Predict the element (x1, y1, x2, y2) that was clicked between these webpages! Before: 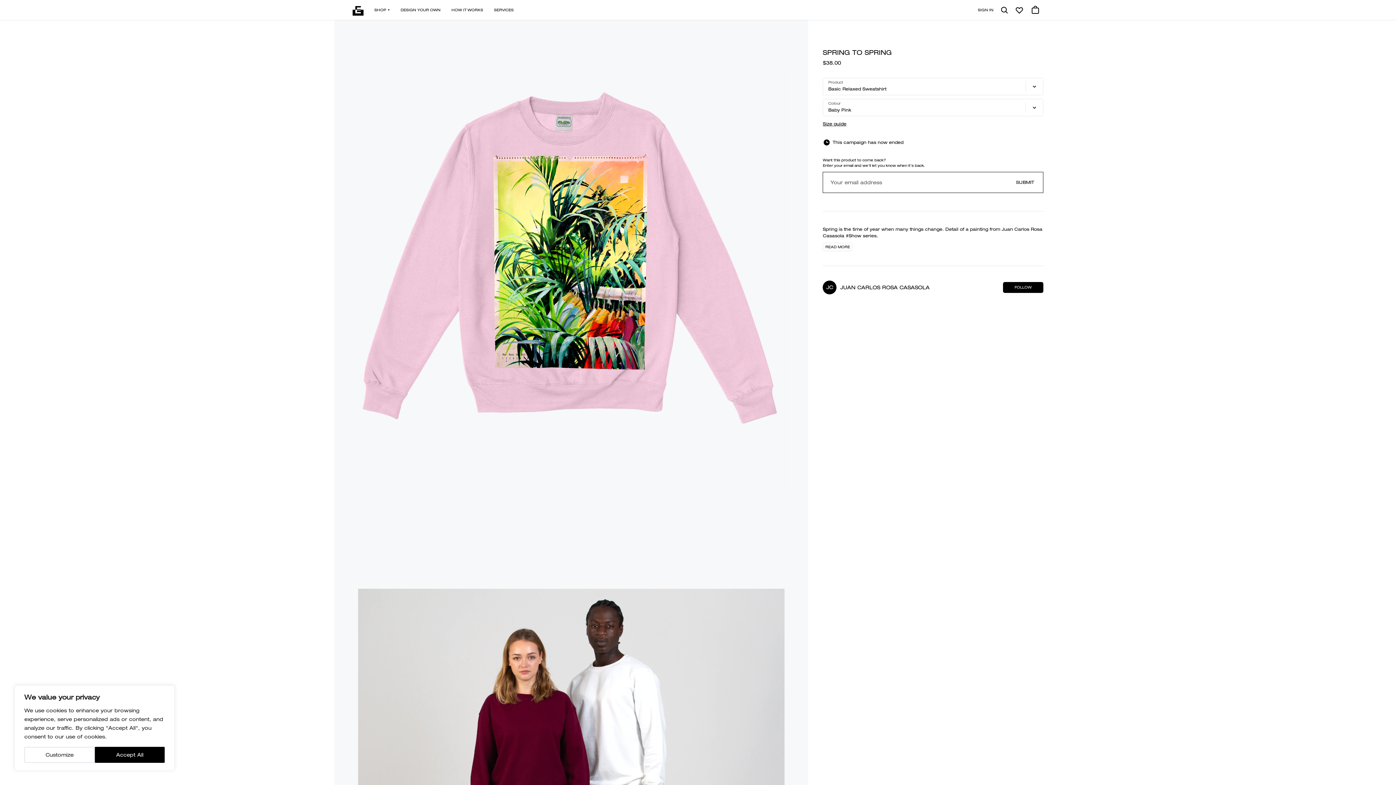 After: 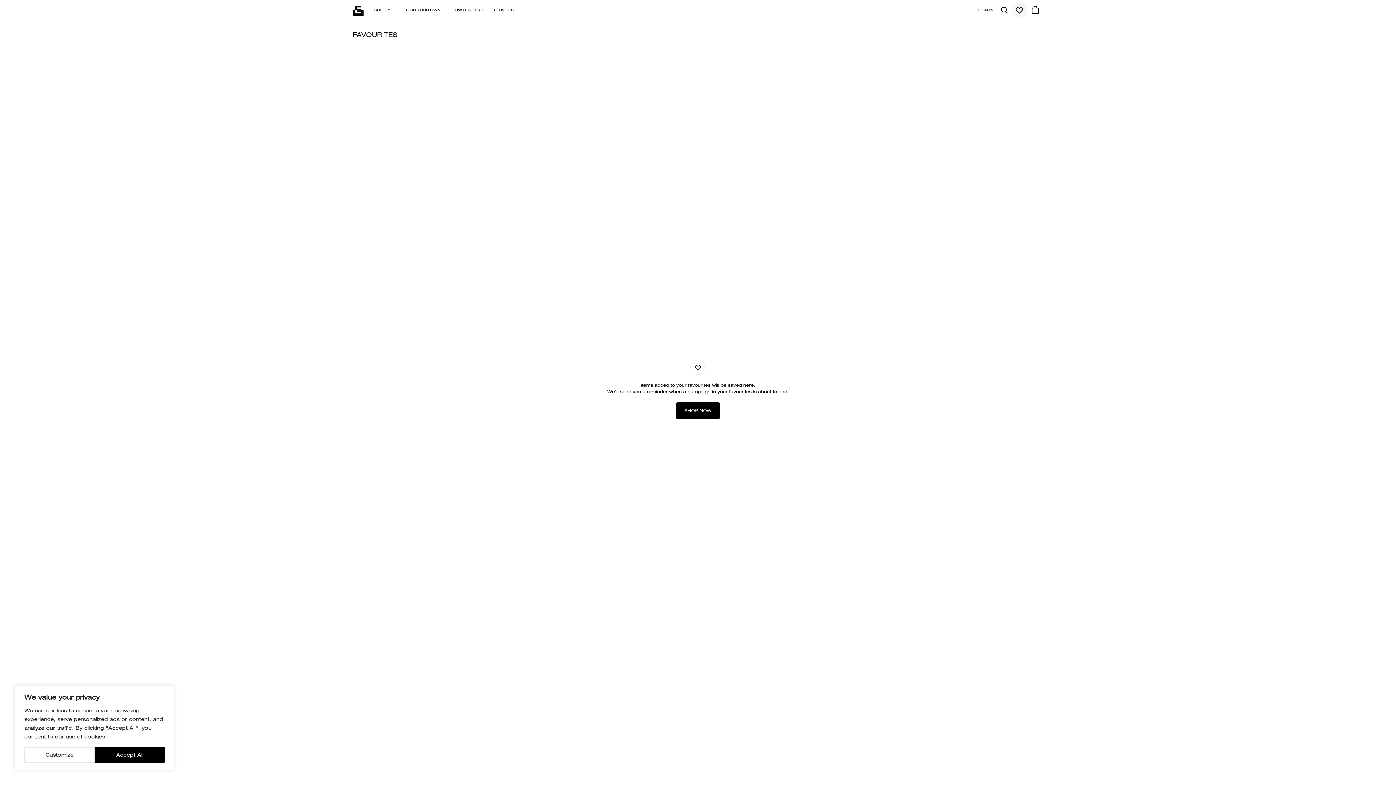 Action: bbox: (1011, 2, 1027, 18)